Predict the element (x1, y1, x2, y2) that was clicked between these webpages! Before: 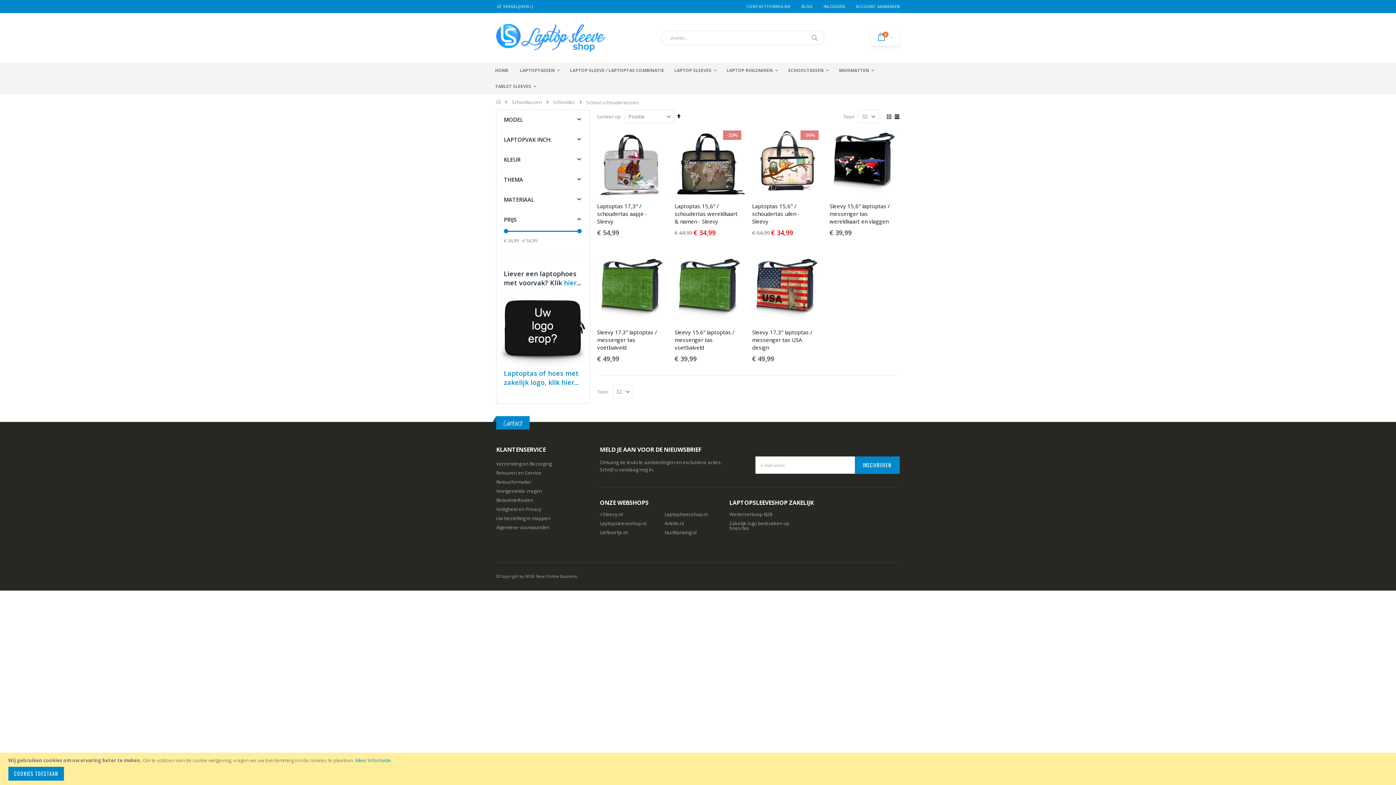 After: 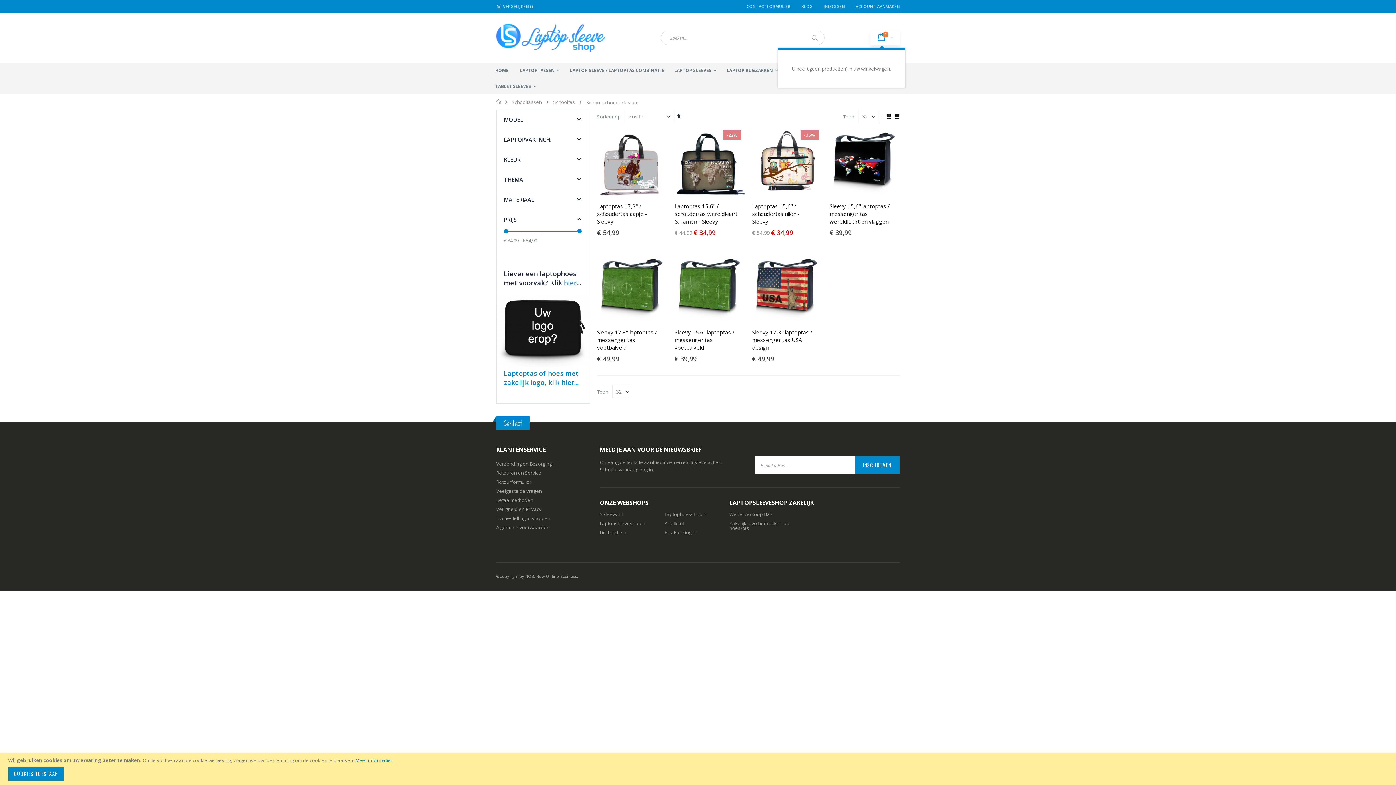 Action: bbox: (877, 30, 893, 45) label: kar
0
producten